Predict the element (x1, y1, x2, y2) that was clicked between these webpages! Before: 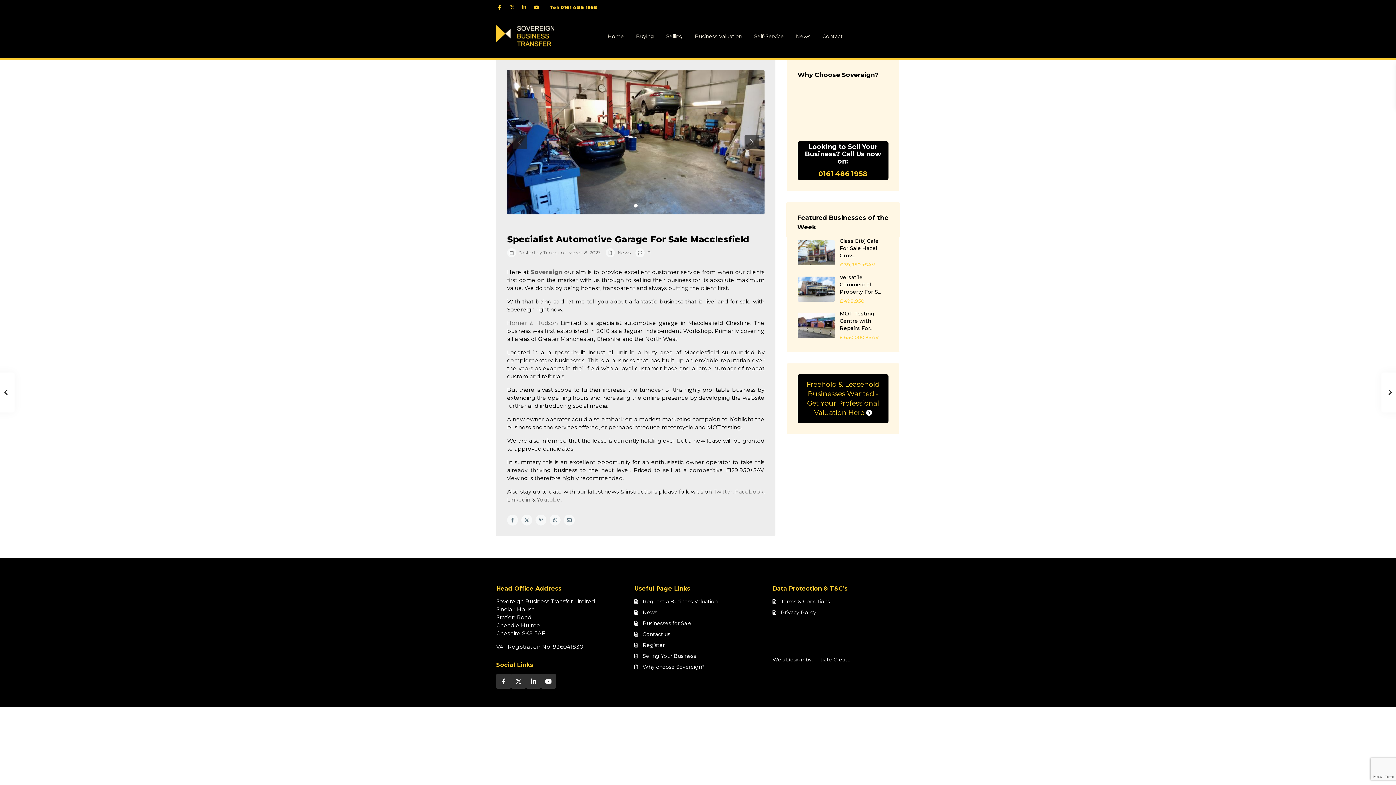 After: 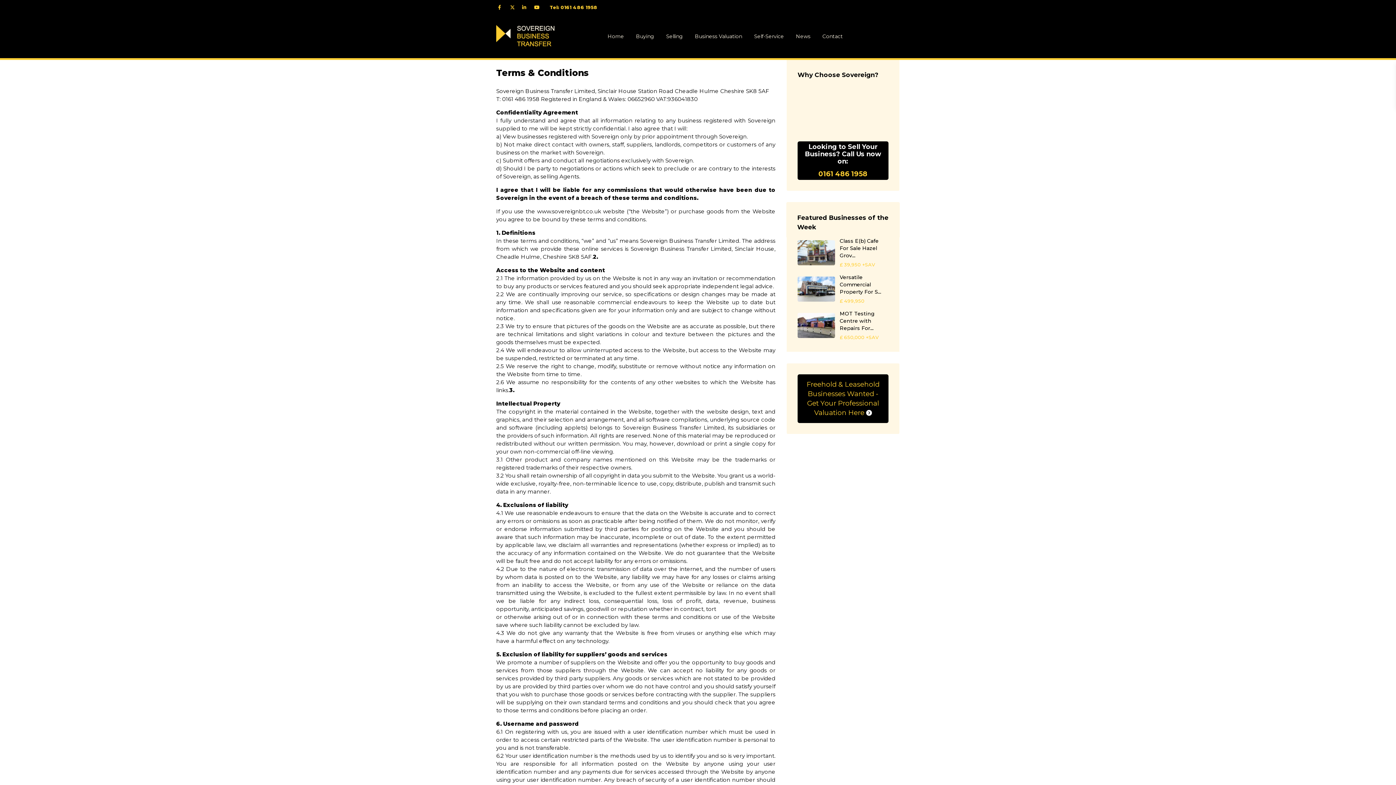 Action: label: Terms & Conditions bbox: (781, 598, 830, 605)